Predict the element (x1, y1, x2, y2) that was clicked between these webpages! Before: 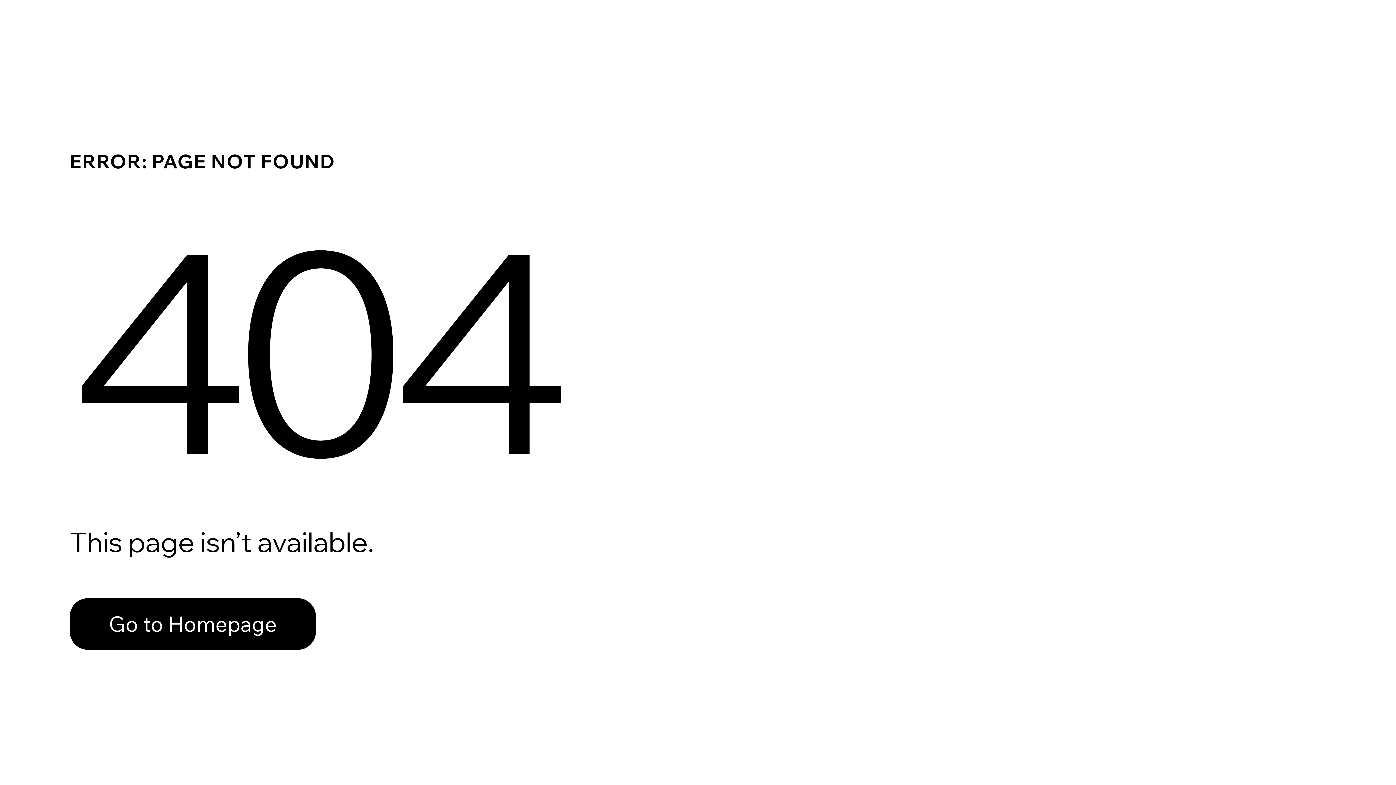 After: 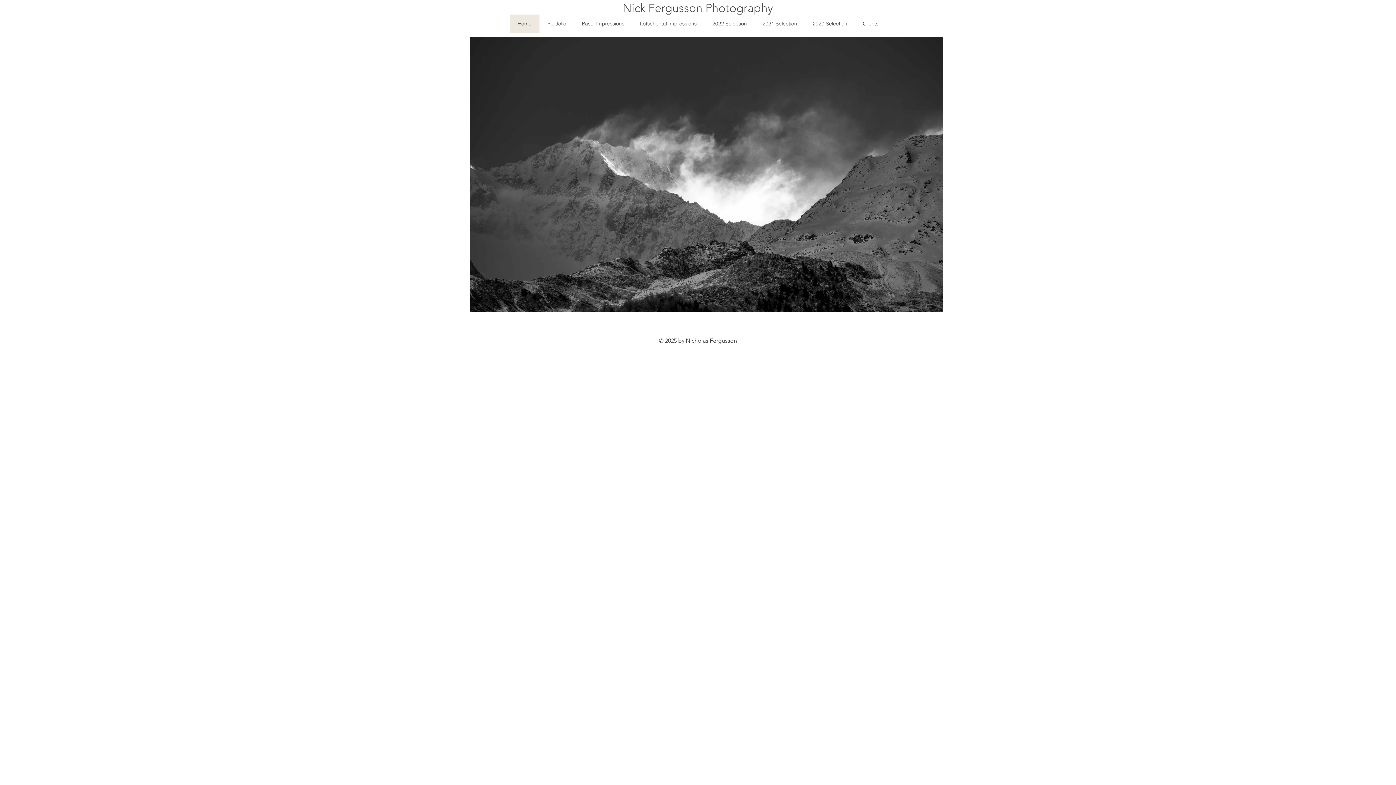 Action: bbox: (69, 582, 768, 659) label: Go to Homepage